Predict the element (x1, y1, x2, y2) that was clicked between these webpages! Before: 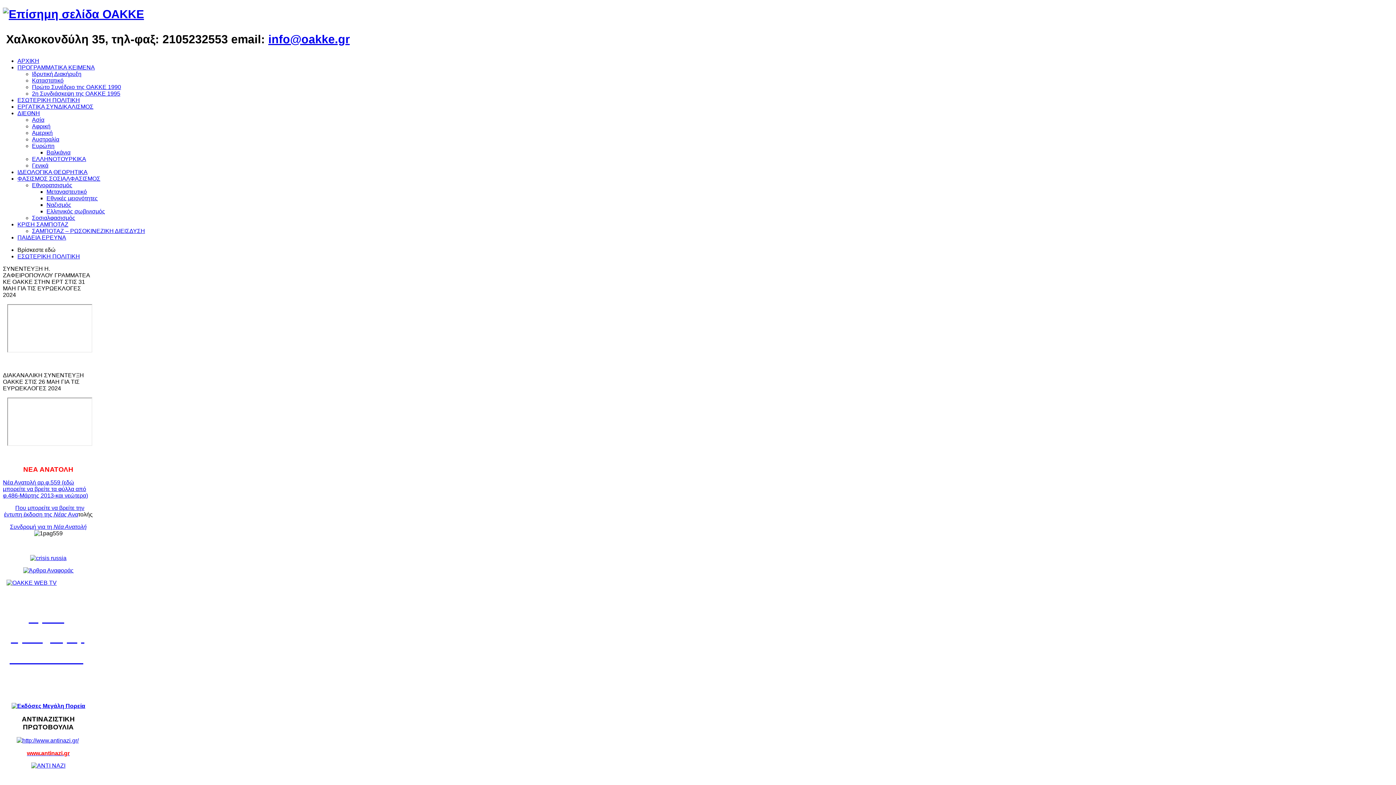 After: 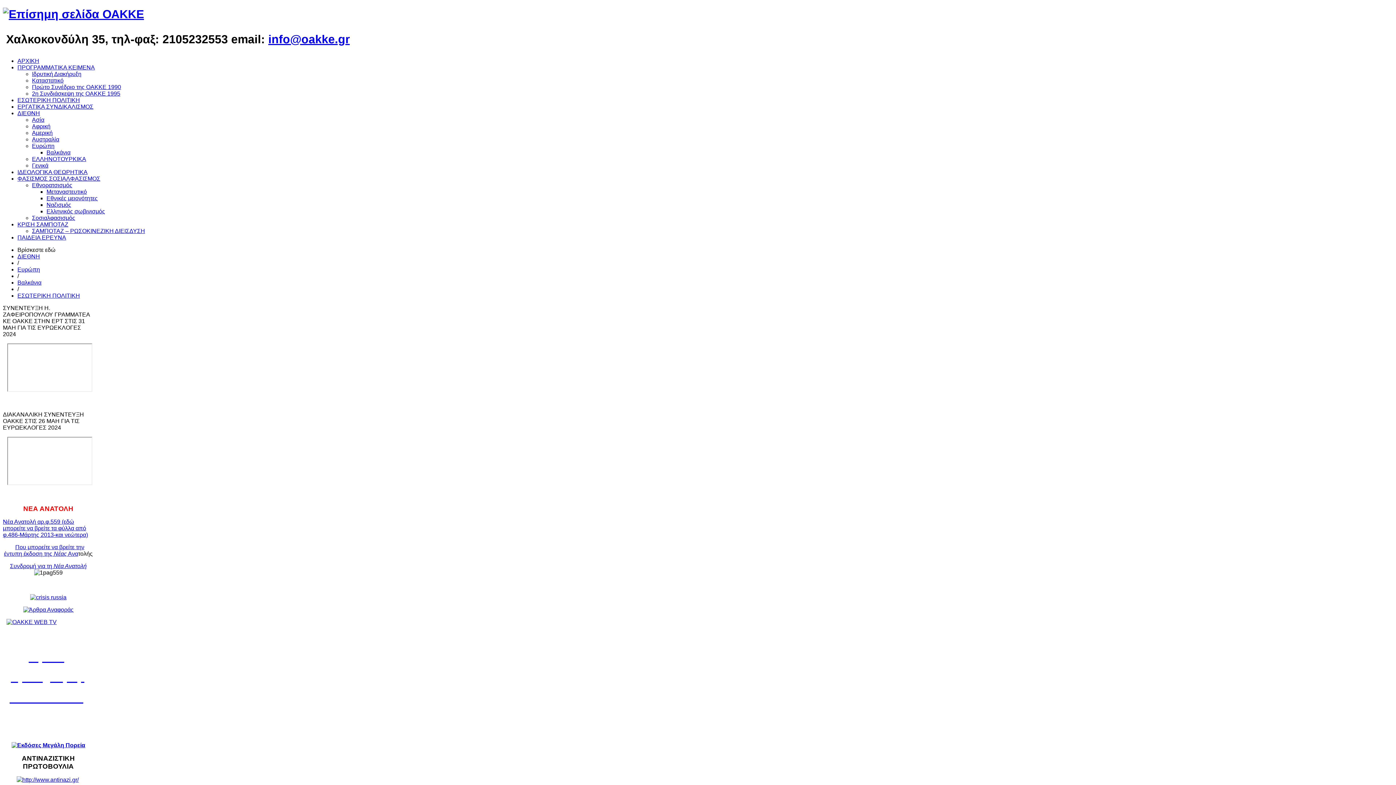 Action: label: Βαλκάνια bbox: (46, 149, 70, 155)